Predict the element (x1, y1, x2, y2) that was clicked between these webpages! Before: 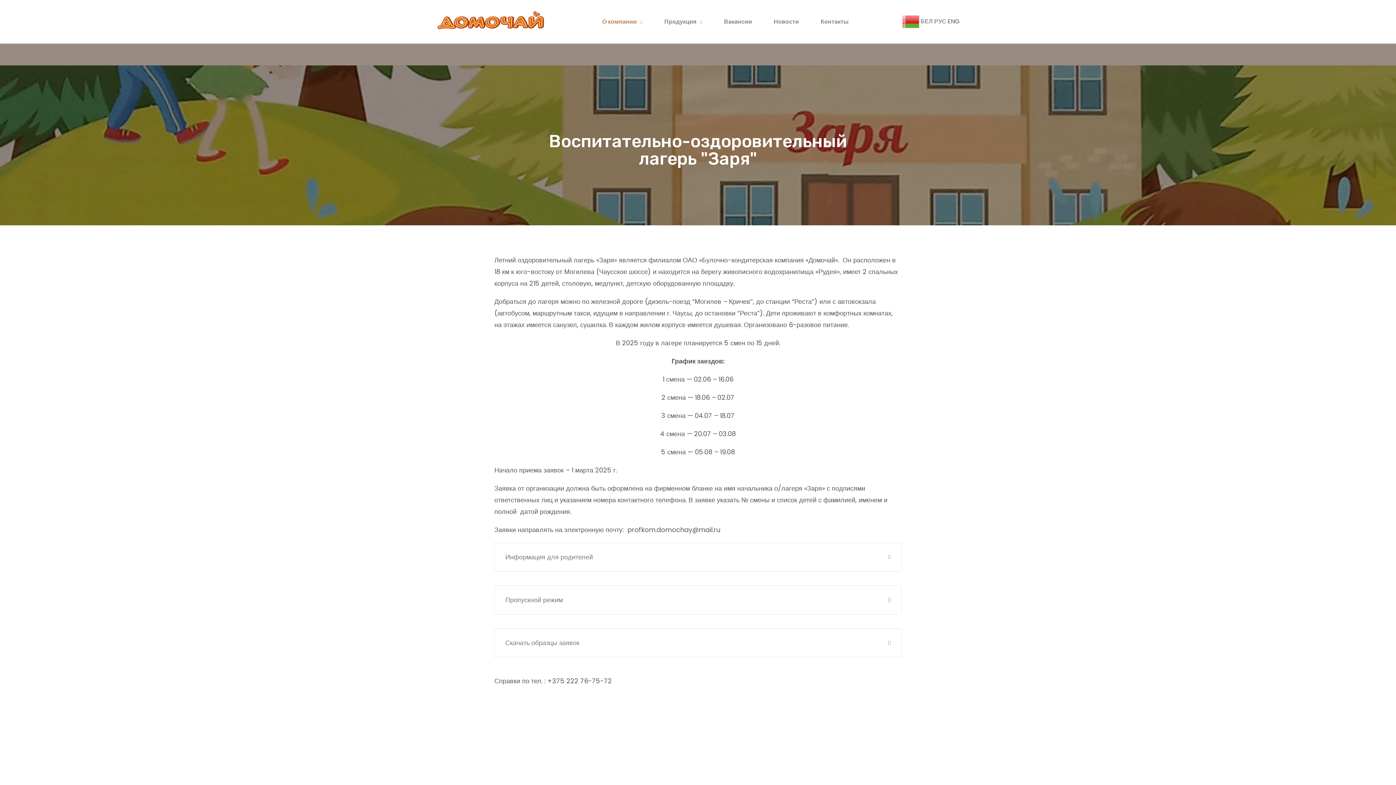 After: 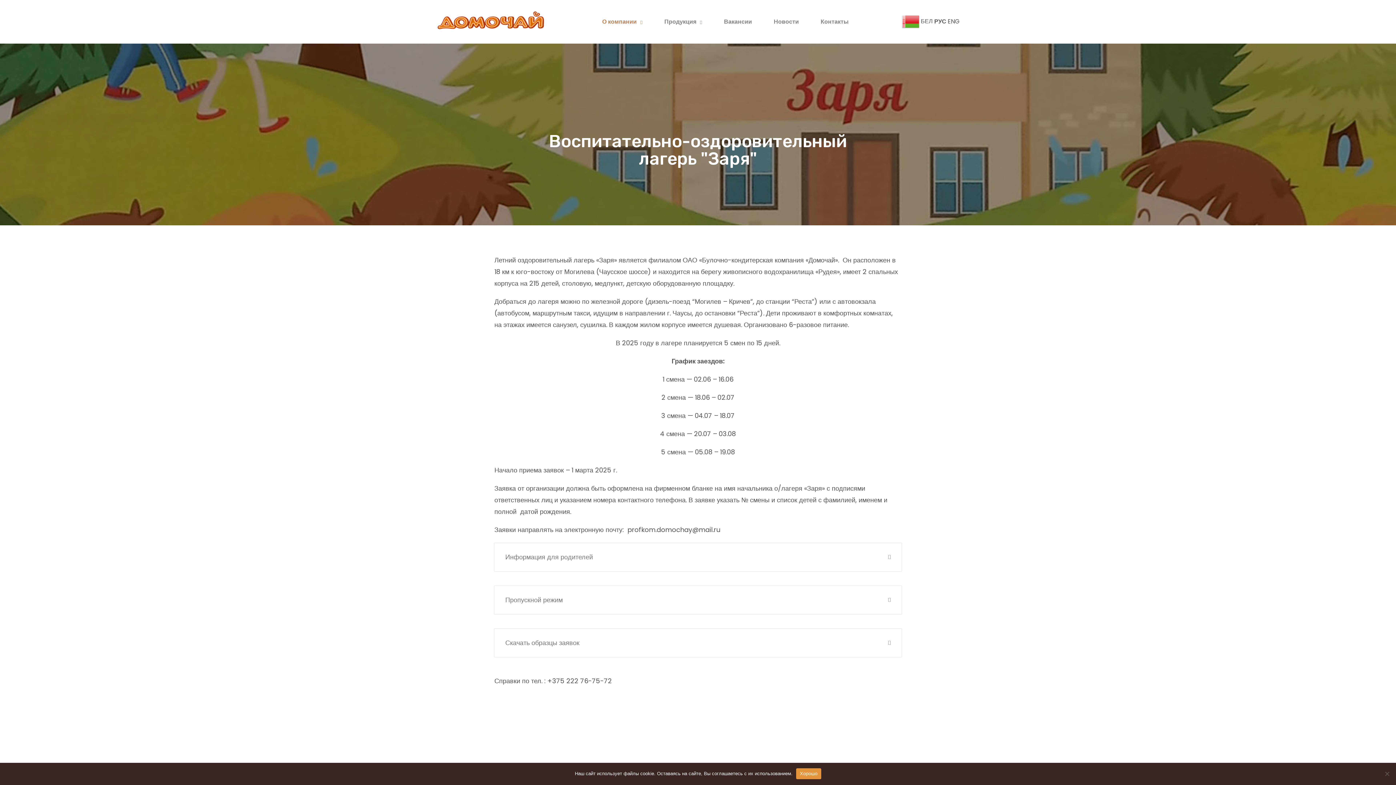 Action: label: Информация для родителей bbox: (505, 552, 593, 561)